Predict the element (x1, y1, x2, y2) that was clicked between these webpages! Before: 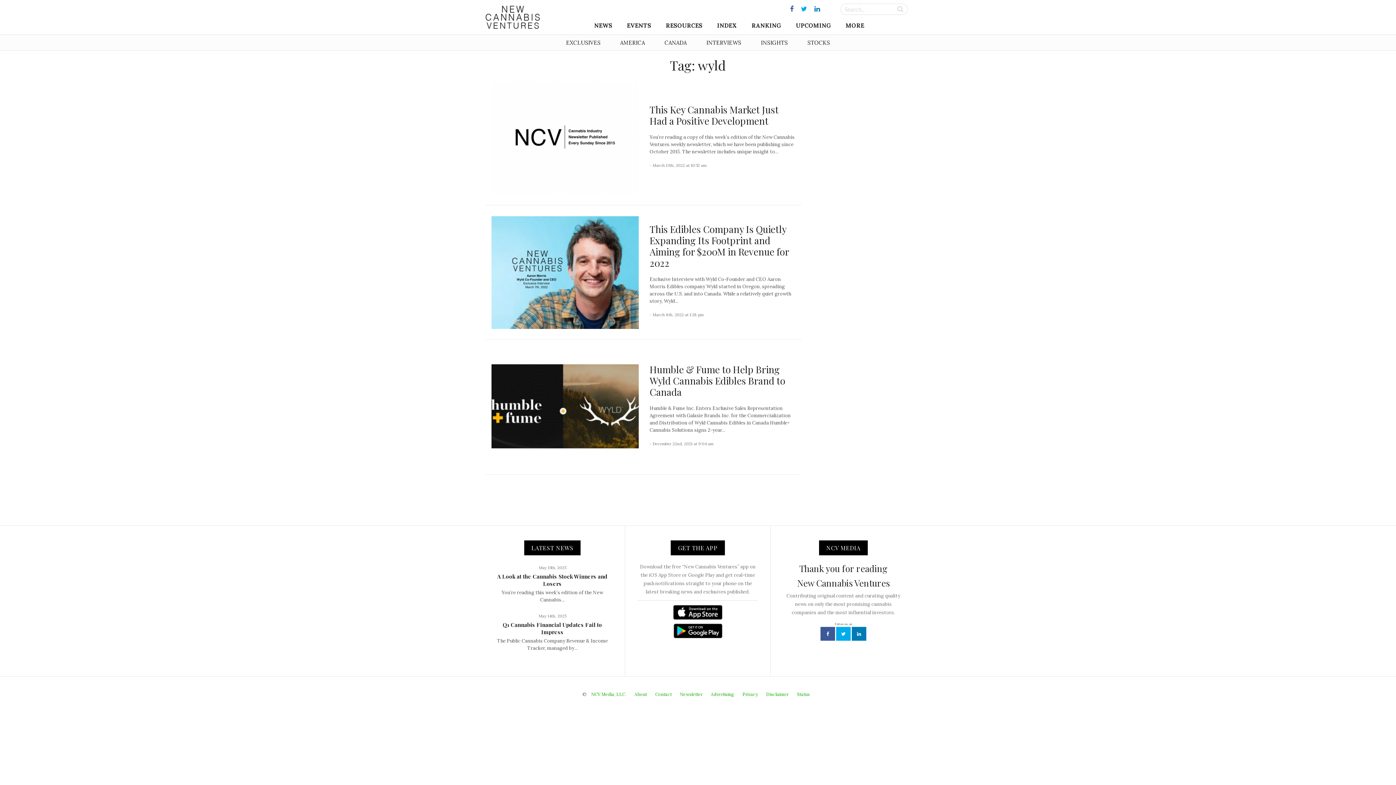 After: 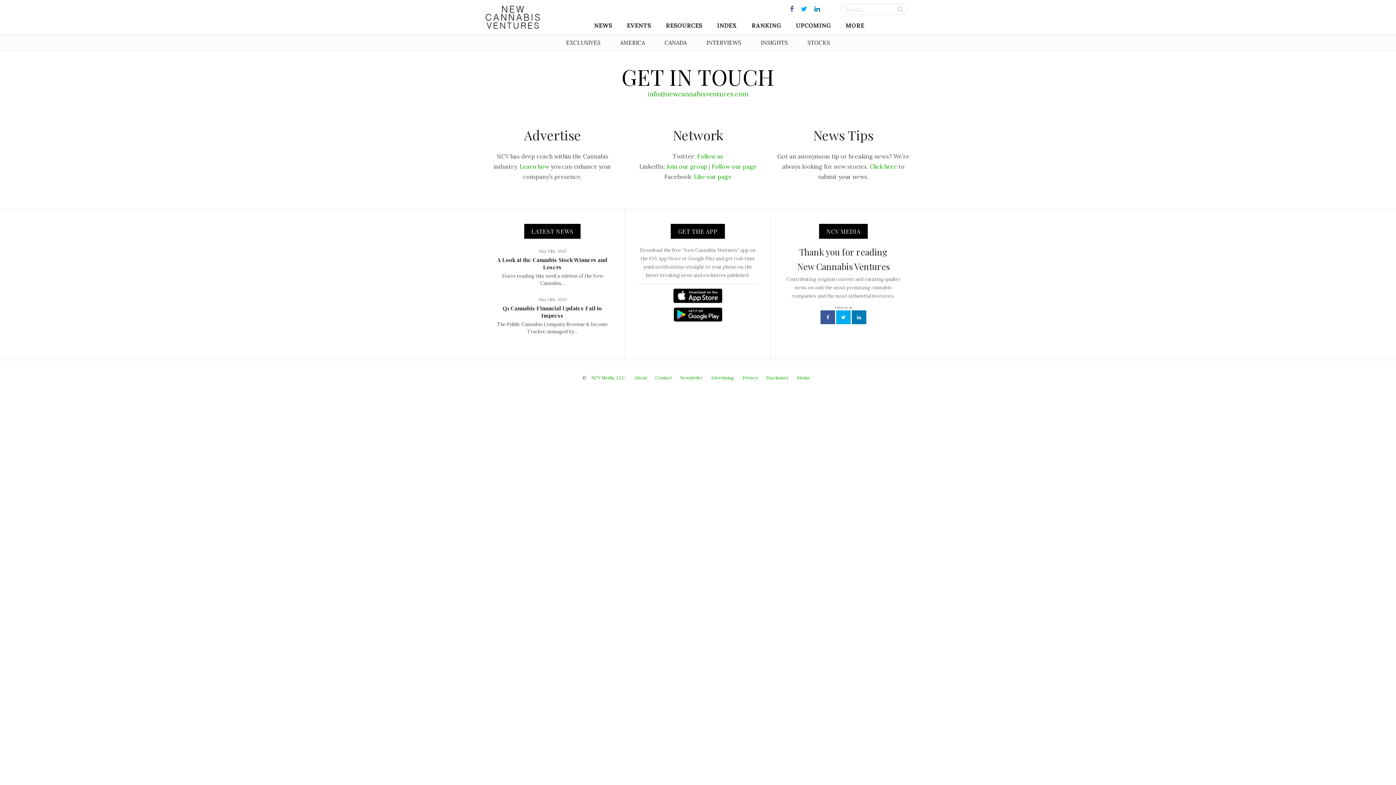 Action: label: Contact bbox: (655, 691, 671, 697)